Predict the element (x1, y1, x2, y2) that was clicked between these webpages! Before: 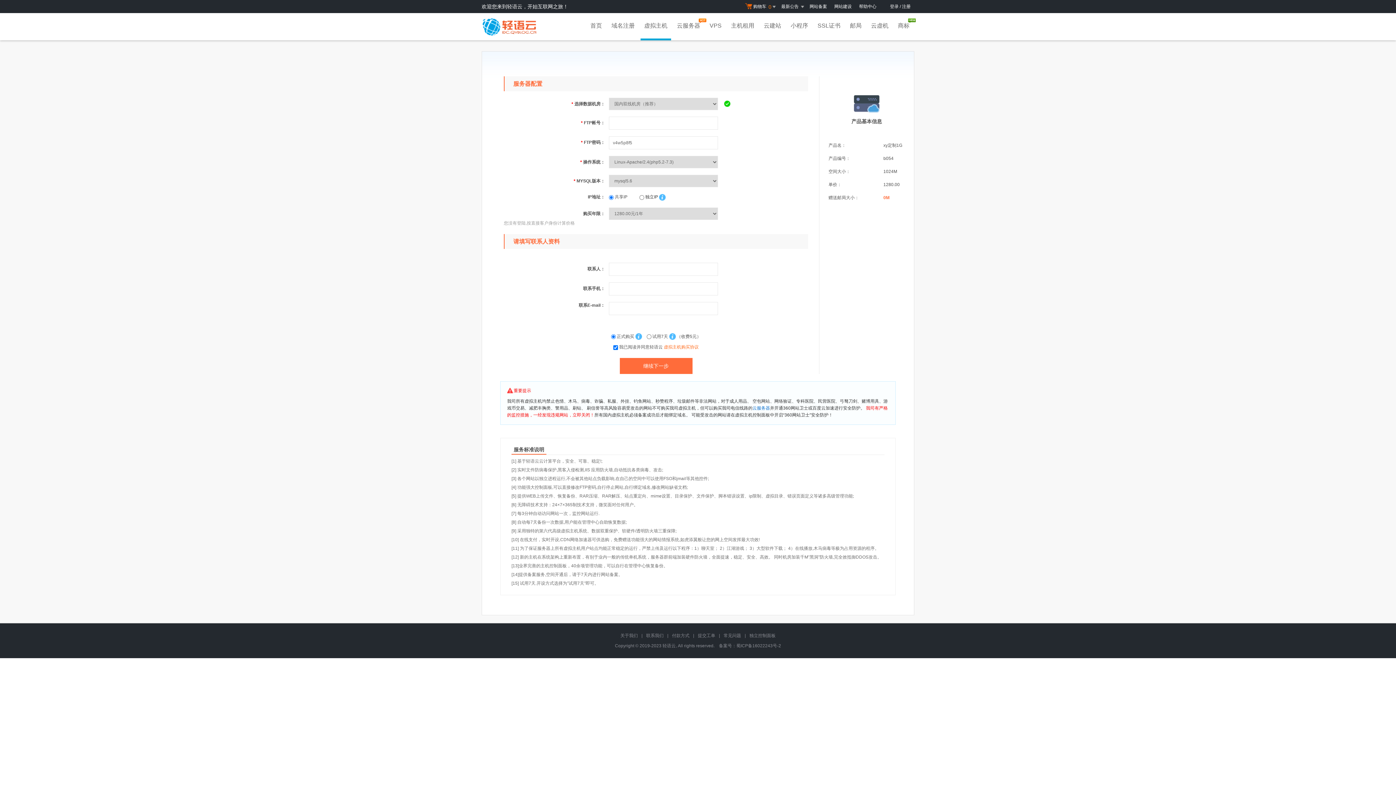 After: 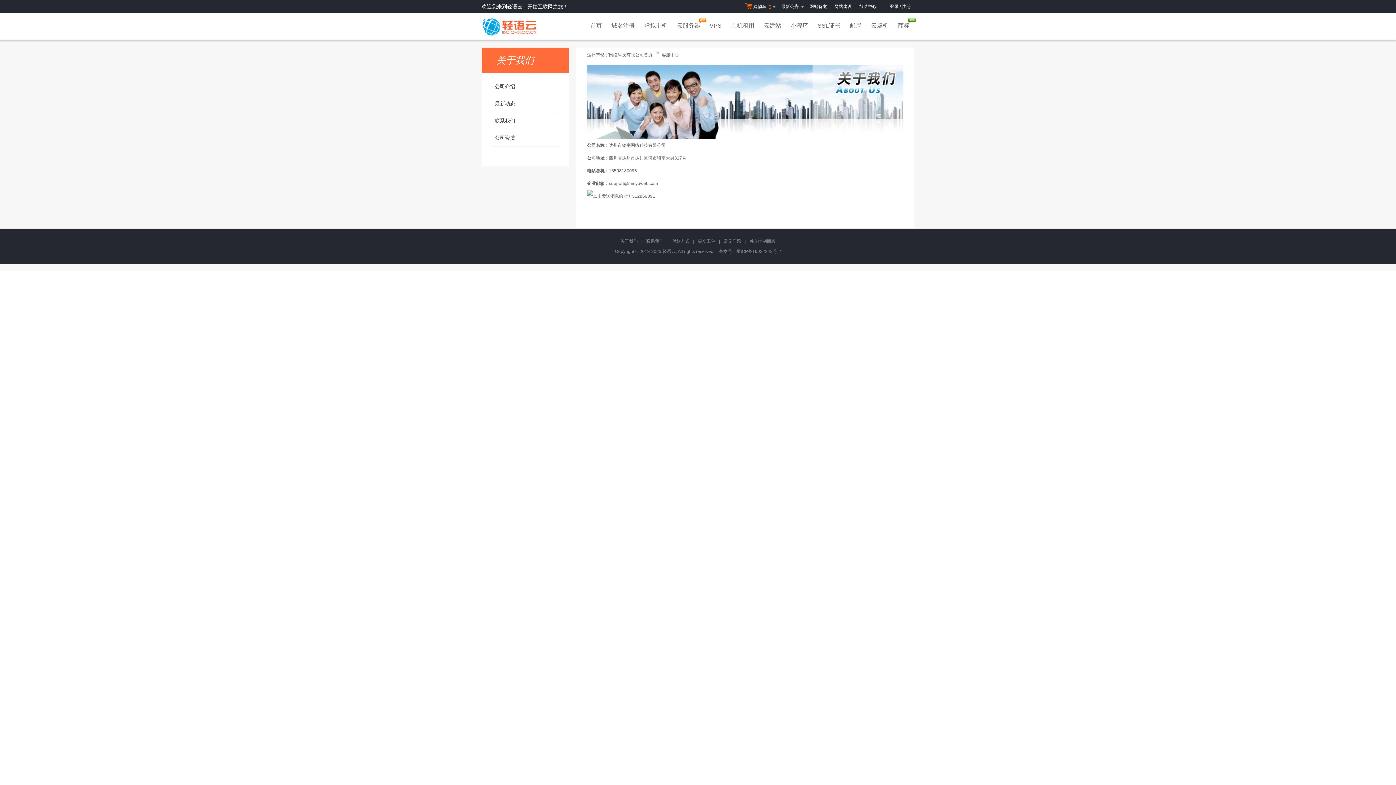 Action: label: 联系我们 bbox: (646, 633, 663, 638)